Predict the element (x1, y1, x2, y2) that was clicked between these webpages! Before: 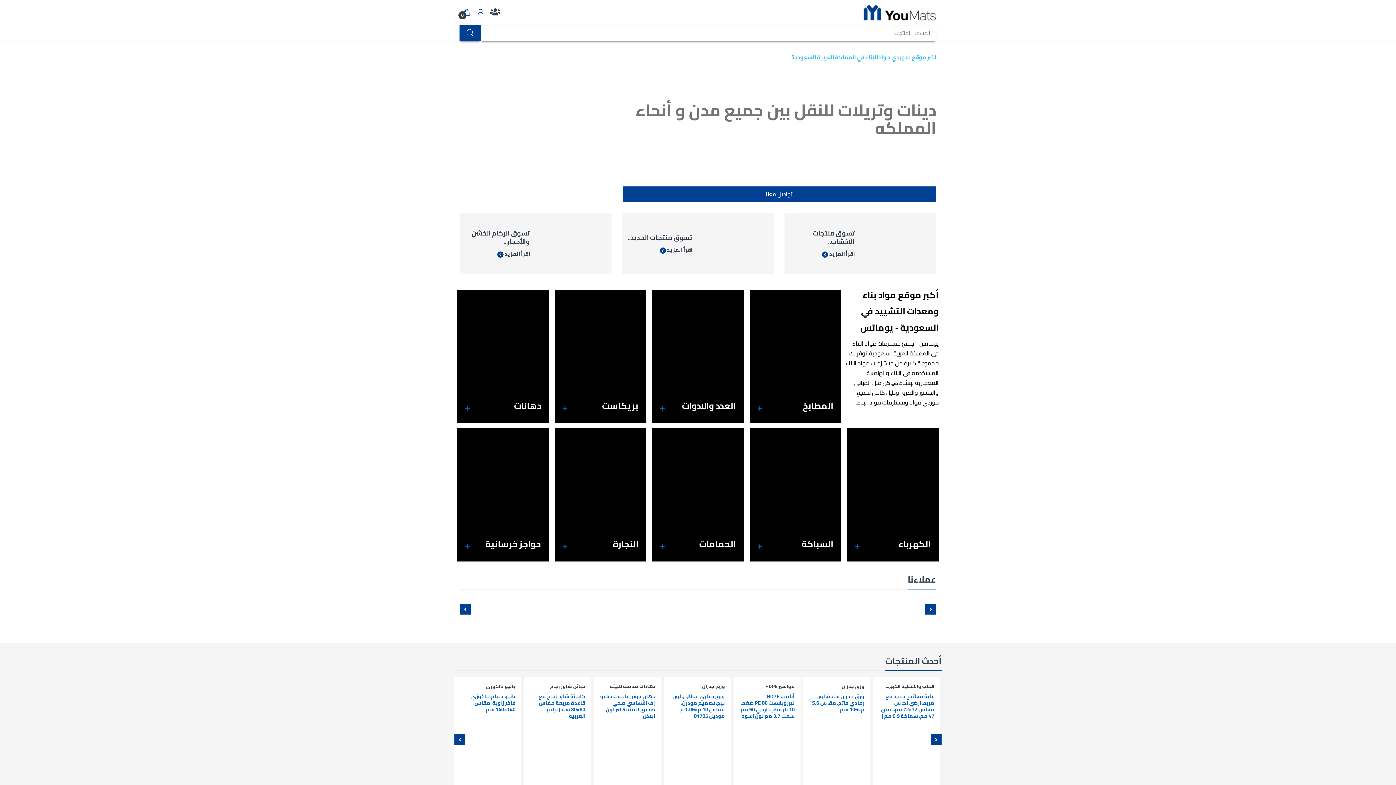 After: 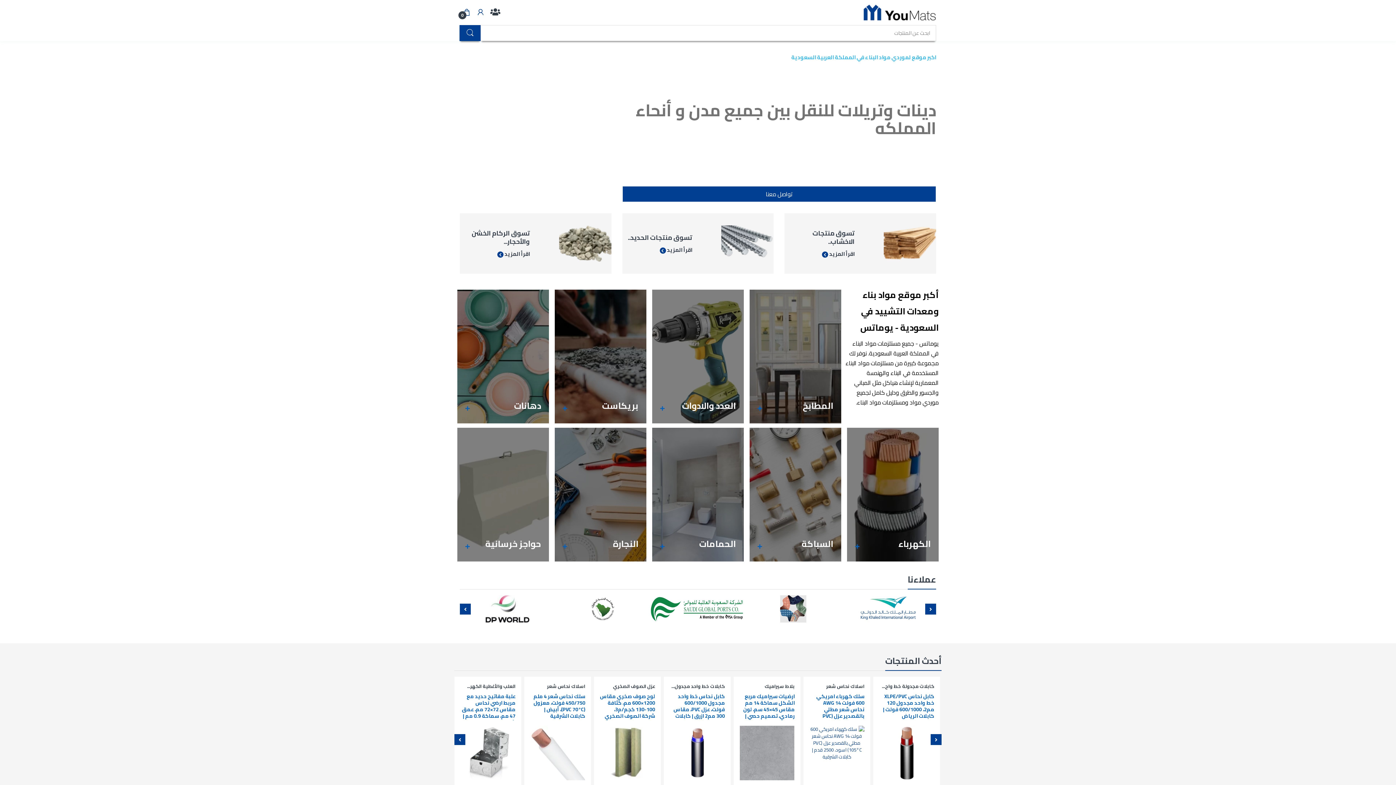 Action: bbox: (745, 595, 841, 623)